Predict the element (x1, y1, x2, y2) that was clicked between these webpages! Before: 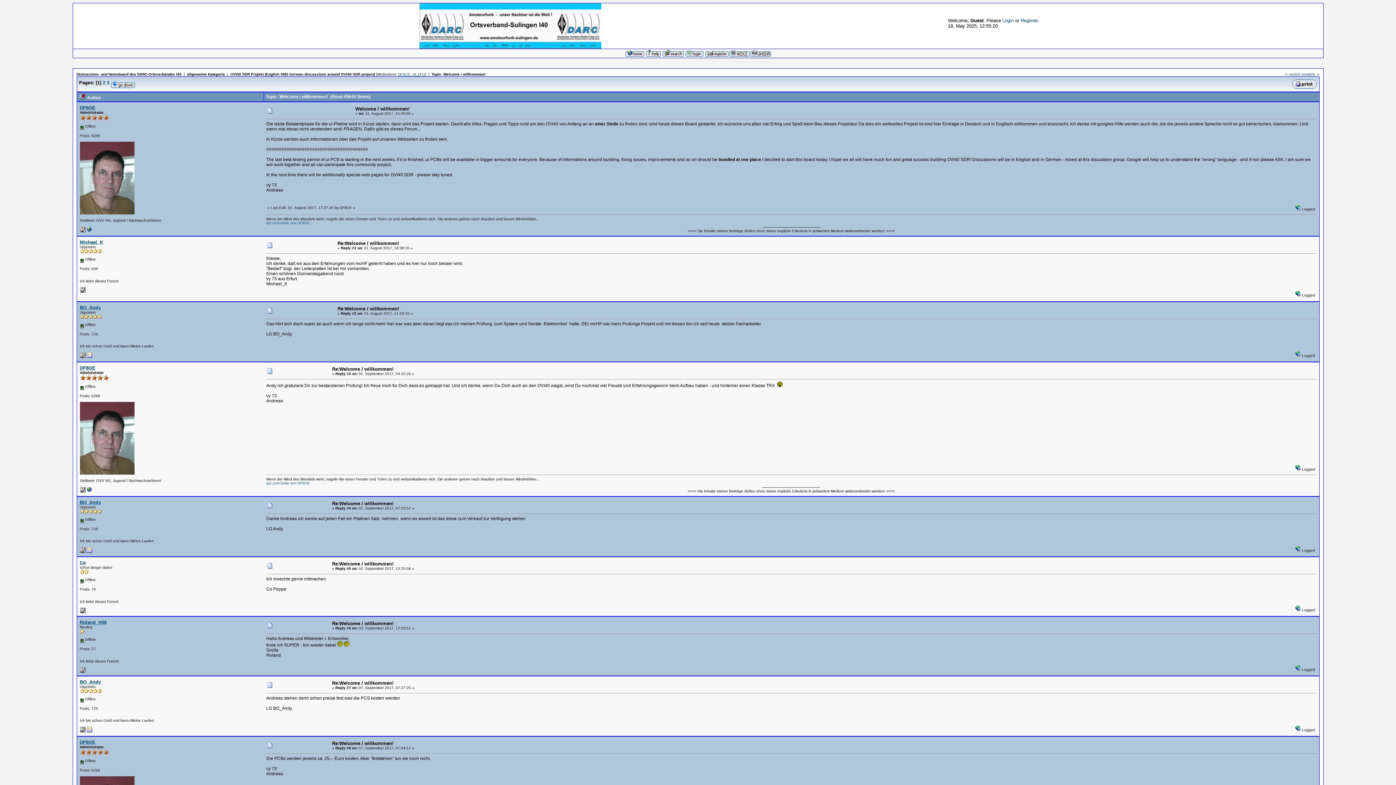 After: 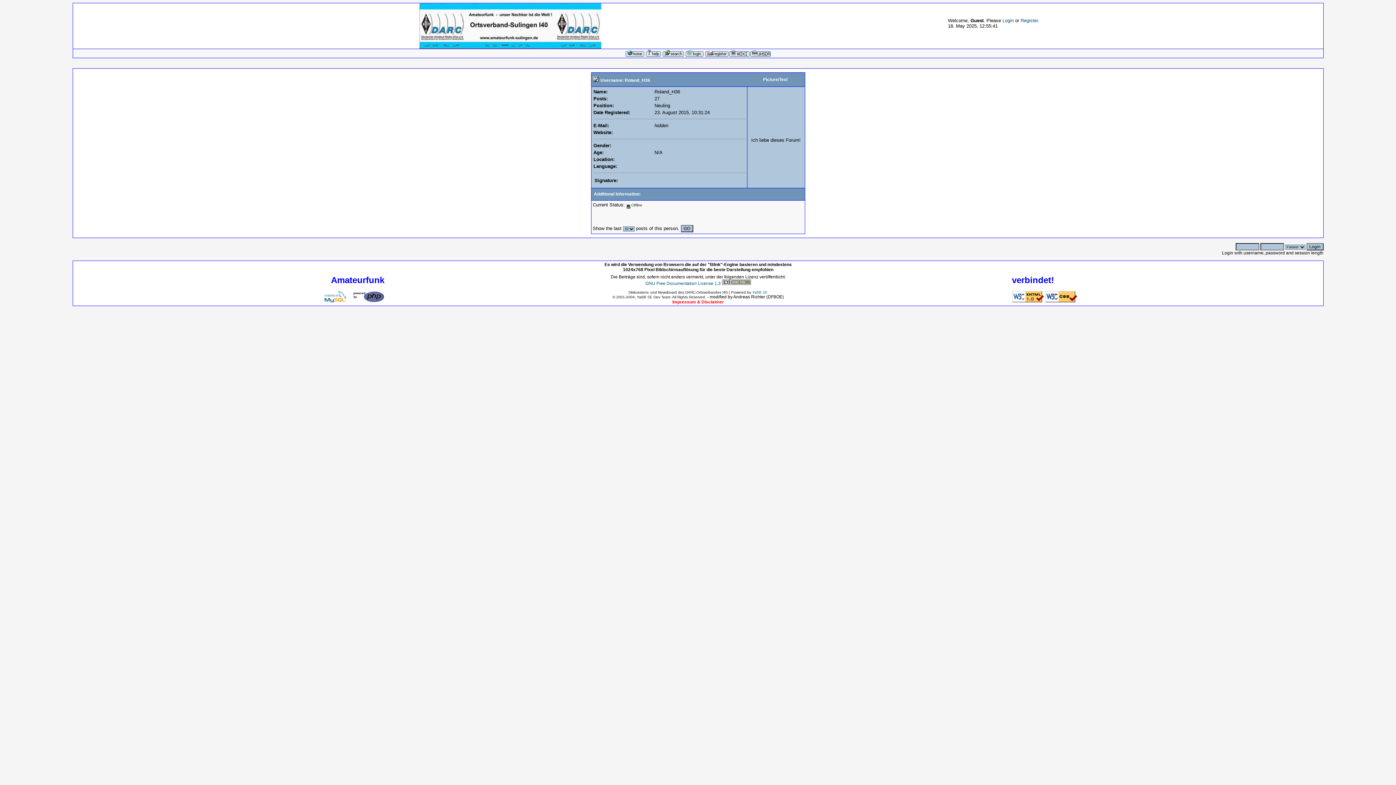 Action: bbox: (79, 669, 85, 673)